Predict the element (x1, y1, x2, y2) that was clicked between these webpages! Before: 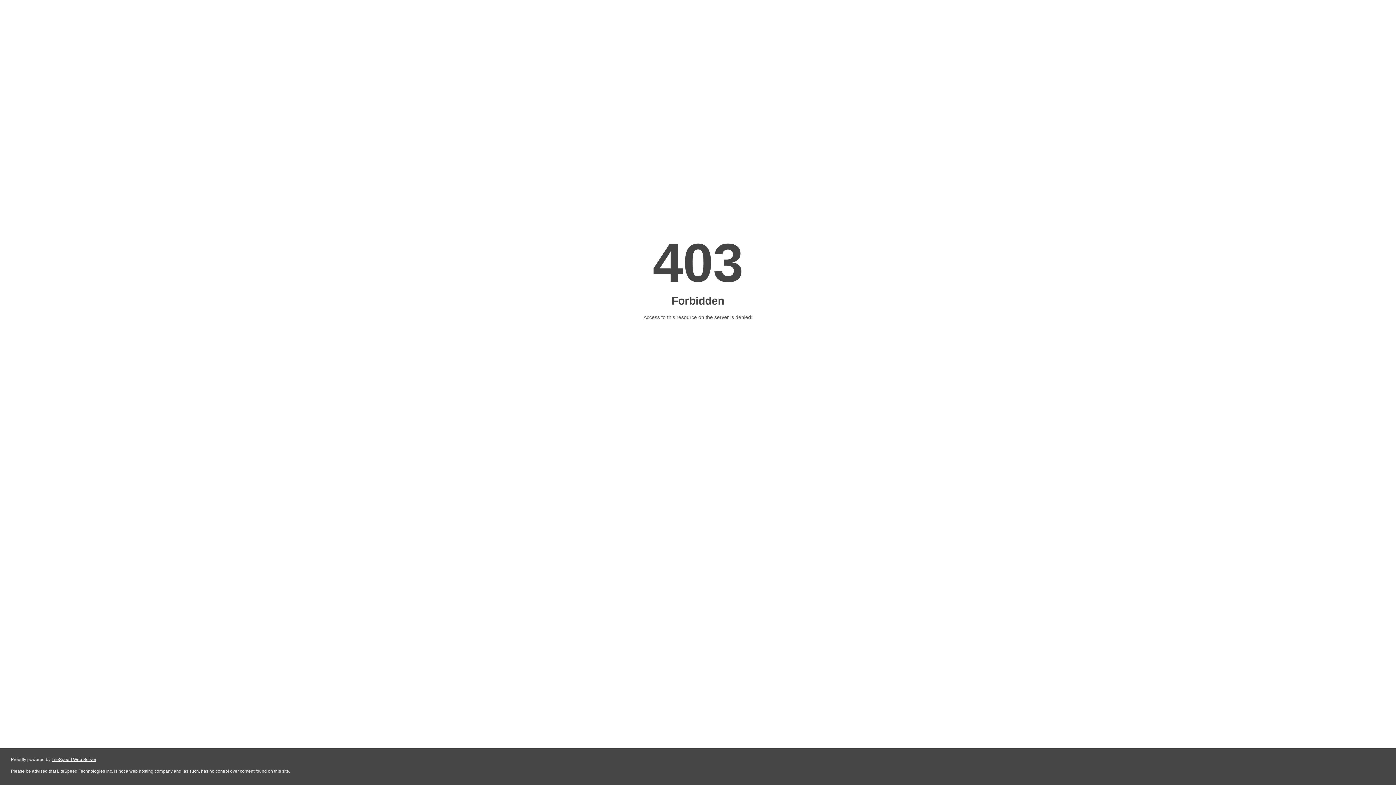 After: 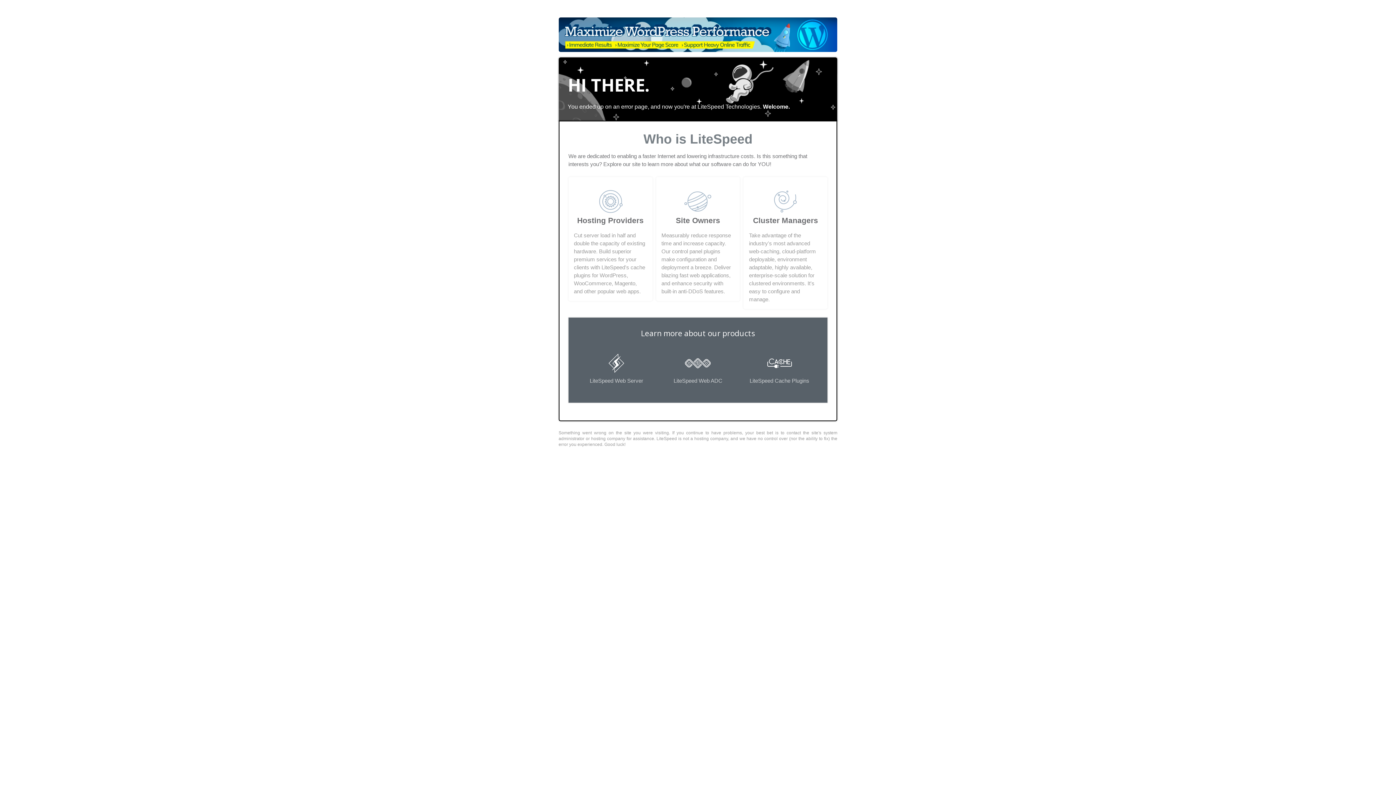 Action: label: LiteSpeed Web Server bbox: (51, 757, 96, 762)